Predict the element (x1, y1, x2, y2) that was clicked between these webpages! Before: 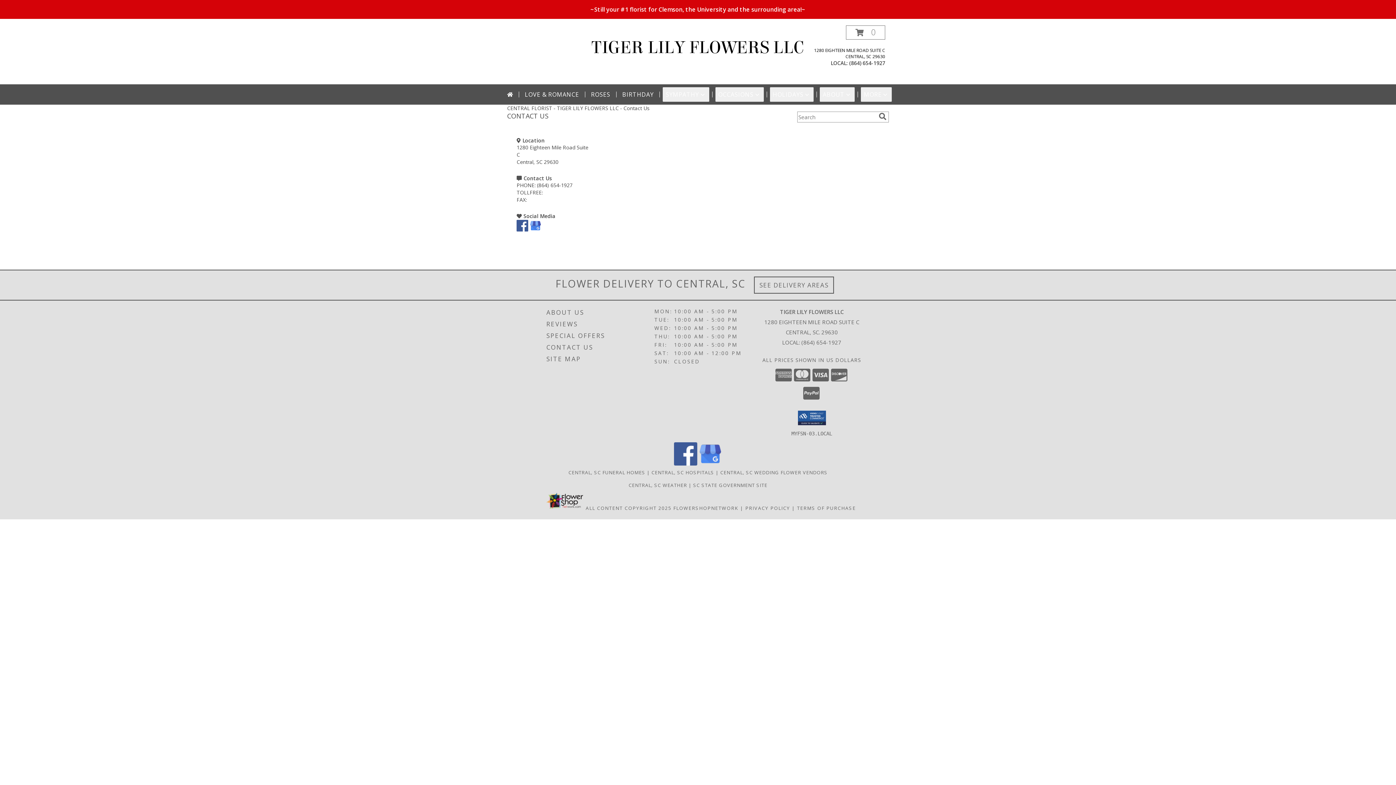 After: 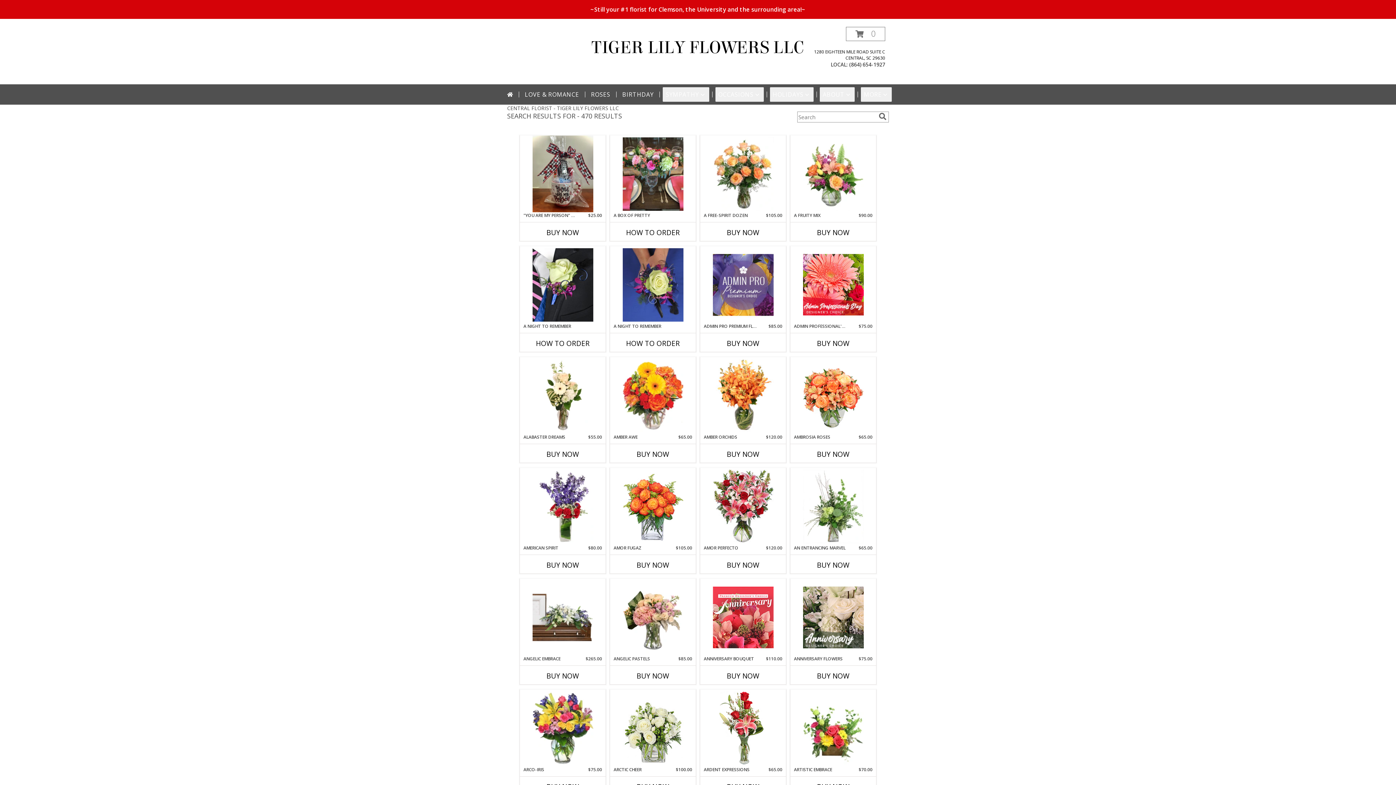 Action: label: search bbox: (877, 112, 888, 120)